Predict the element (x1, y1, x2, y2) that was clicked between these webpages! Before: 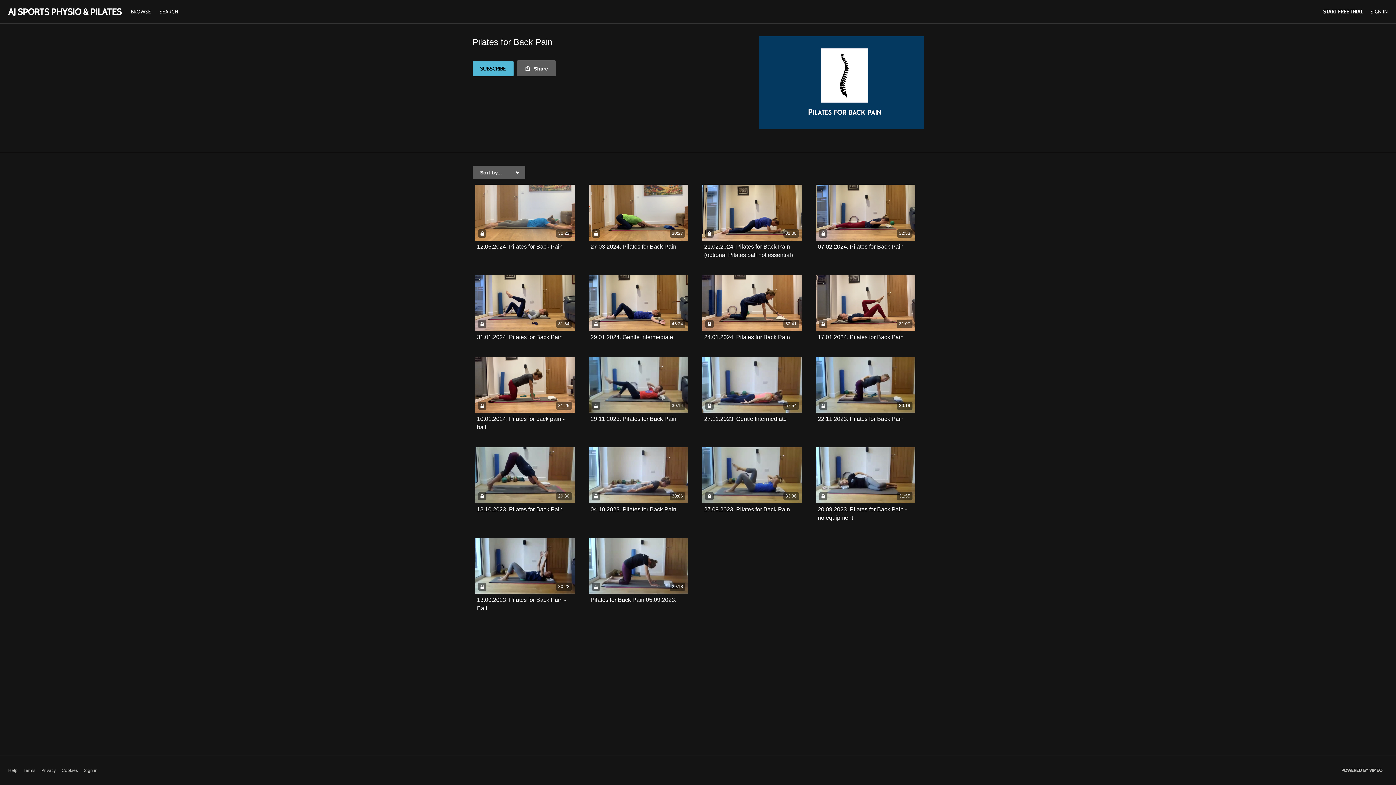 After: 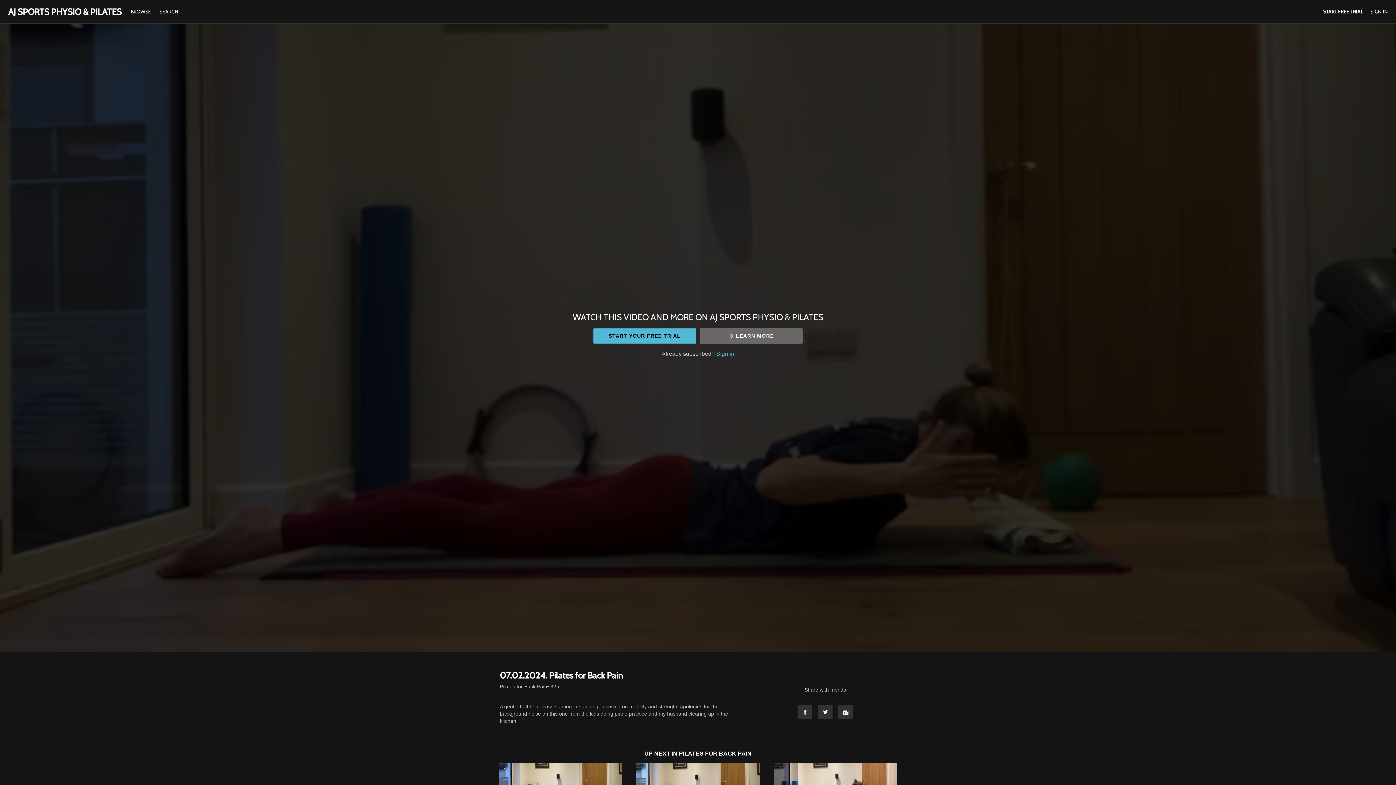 Action: label: 32:53 bbox: (816, 184, 915, 240)